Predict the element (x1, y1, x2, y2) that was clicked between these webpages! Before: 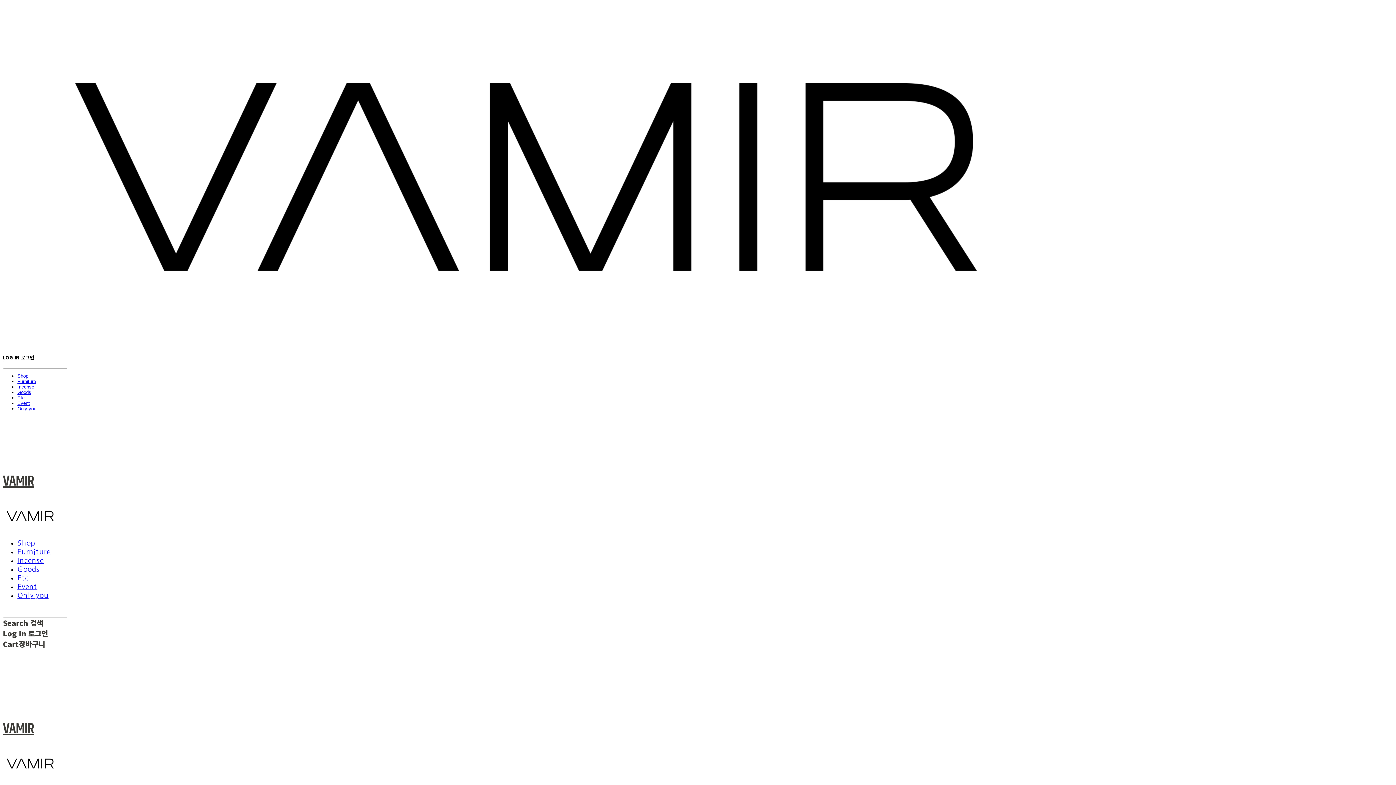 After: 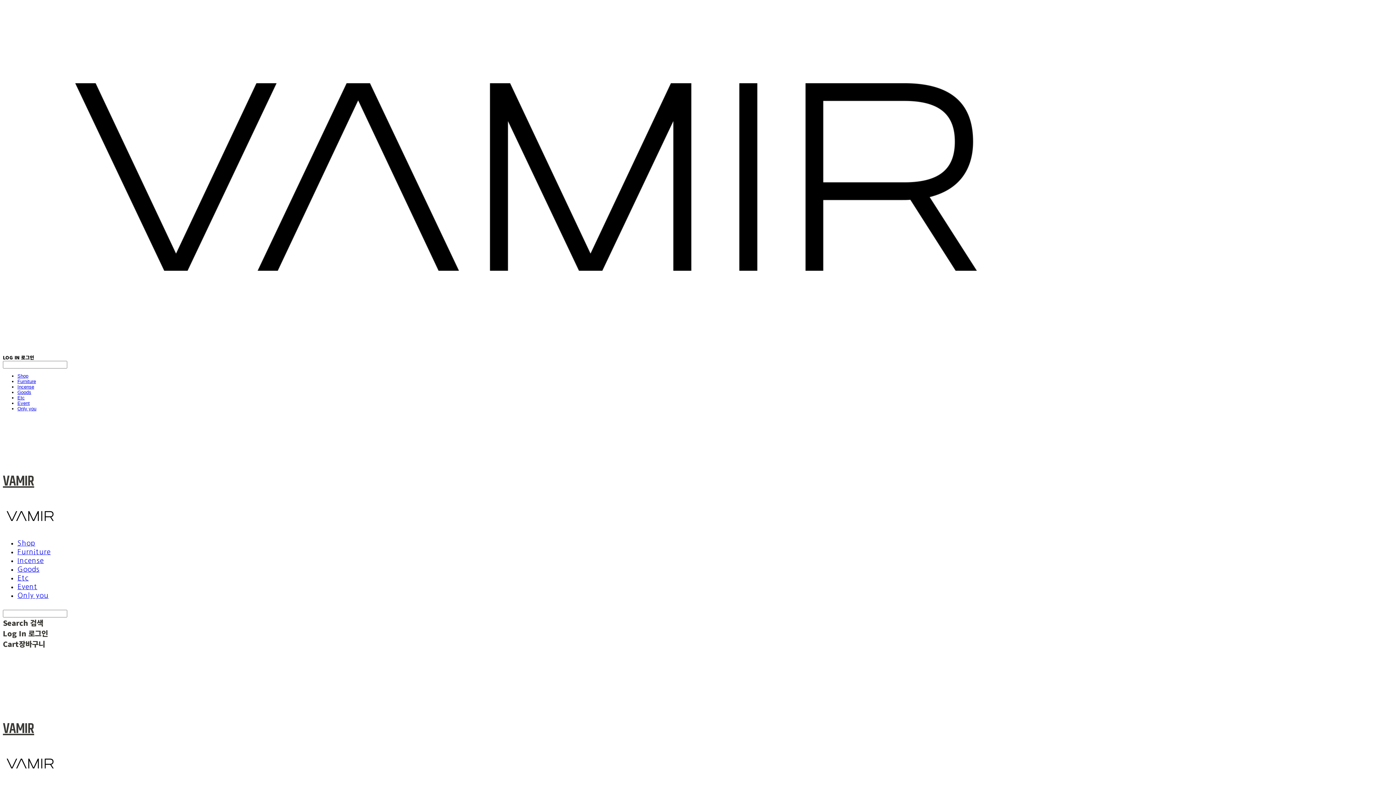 Action: label: LOG IN 로그인 bbox: (2, 354, 34, 361)